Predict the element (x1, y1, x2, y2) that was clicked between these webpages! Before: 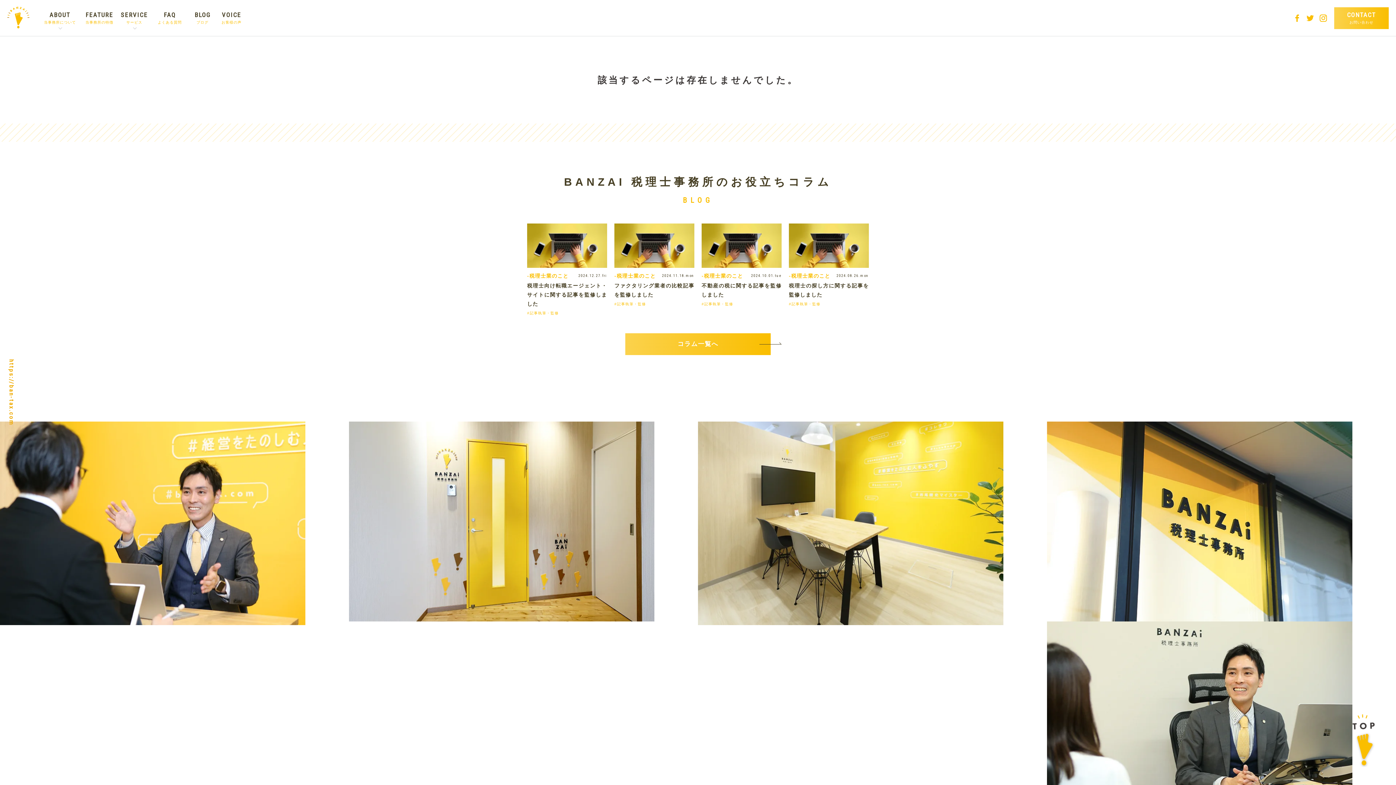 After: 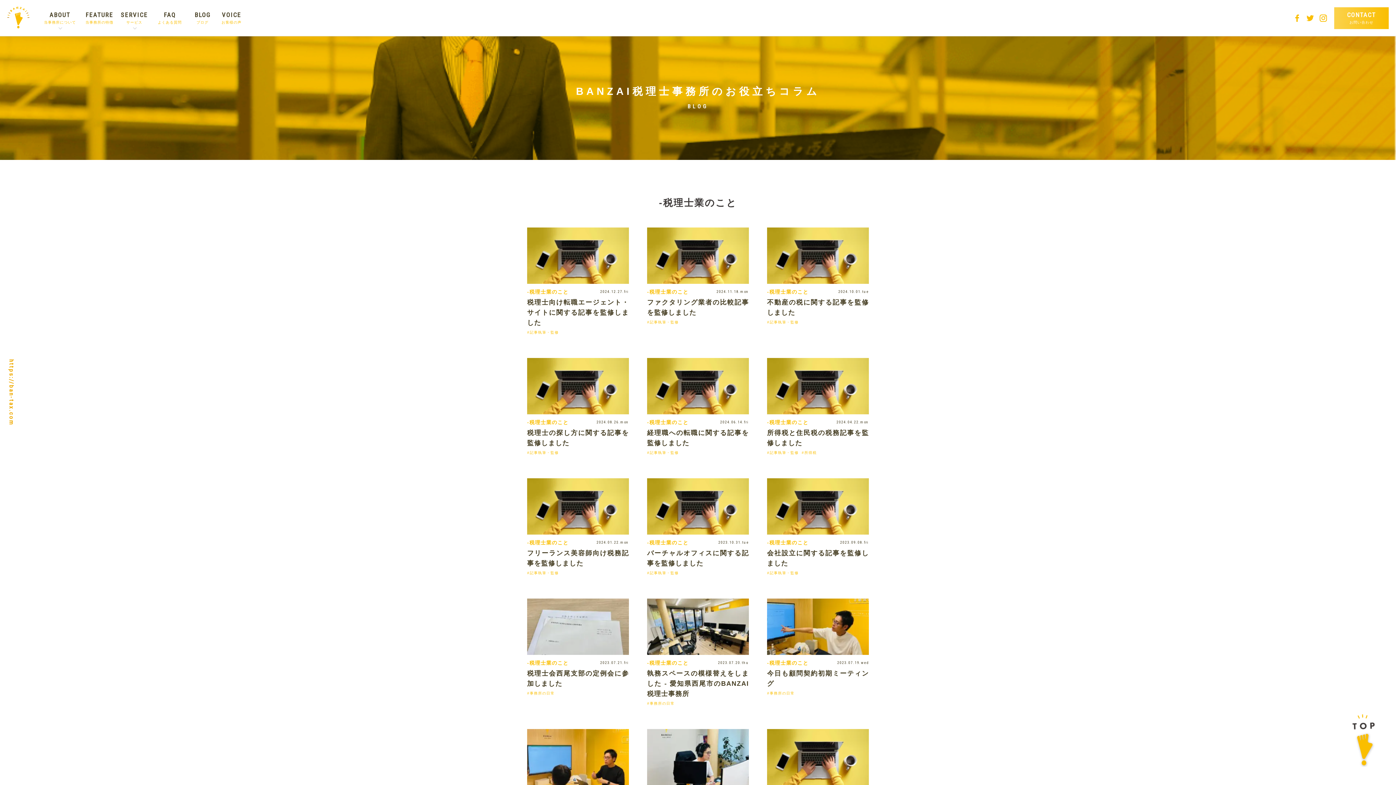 Action: bbox: (527, 273, 568, 278) label: -税理士業のこと